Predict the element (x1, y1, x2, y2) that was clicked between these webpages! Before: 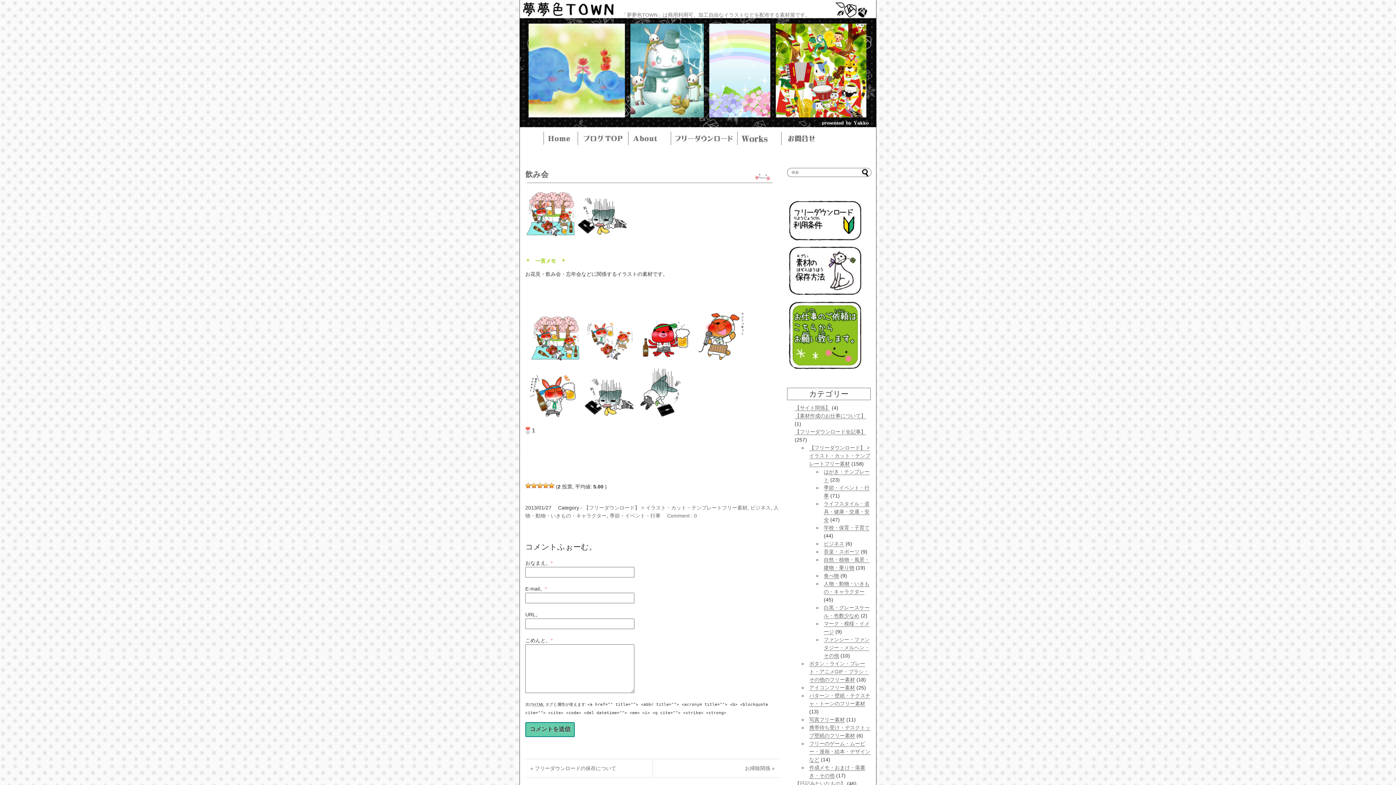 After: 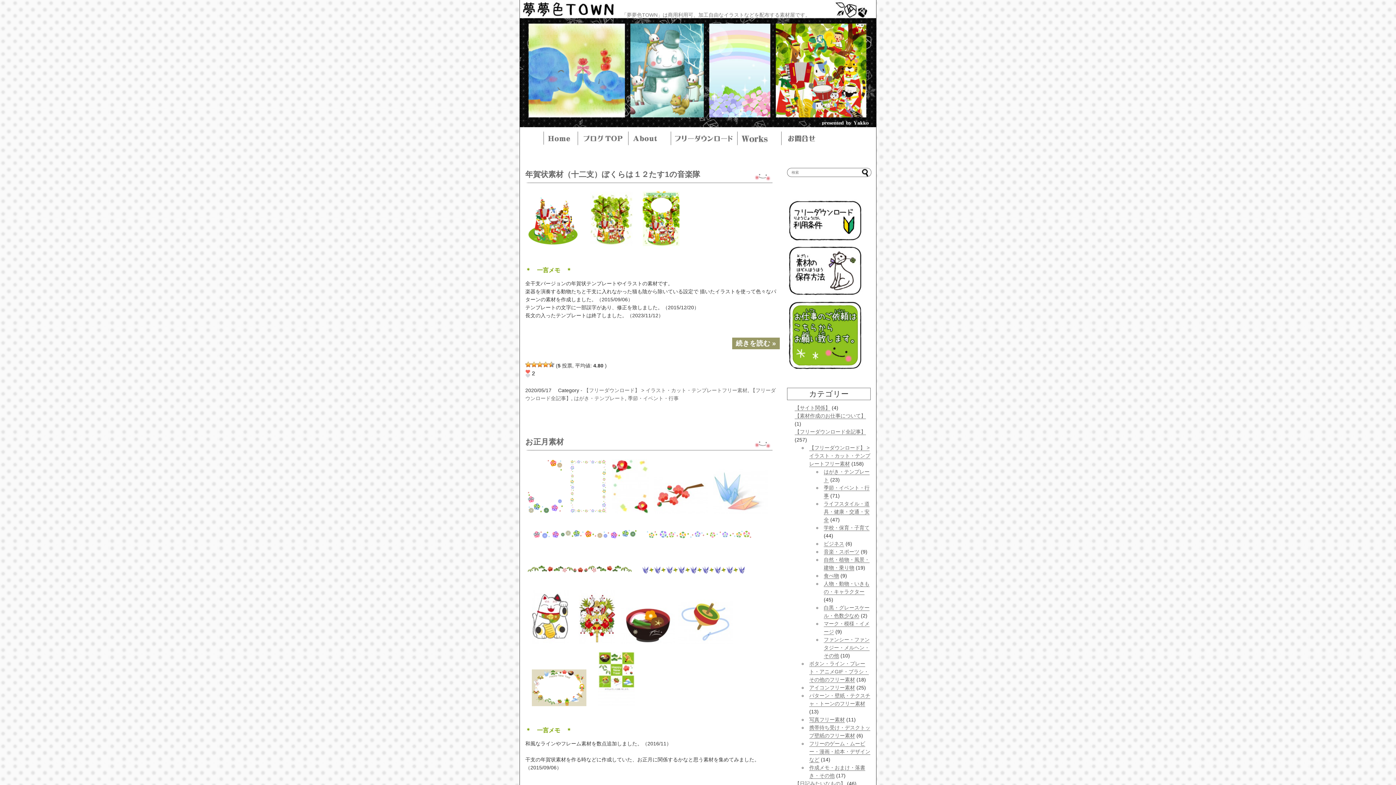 Action: bbox: (523, 27, 741, 56) label: 夢夢色TOWN